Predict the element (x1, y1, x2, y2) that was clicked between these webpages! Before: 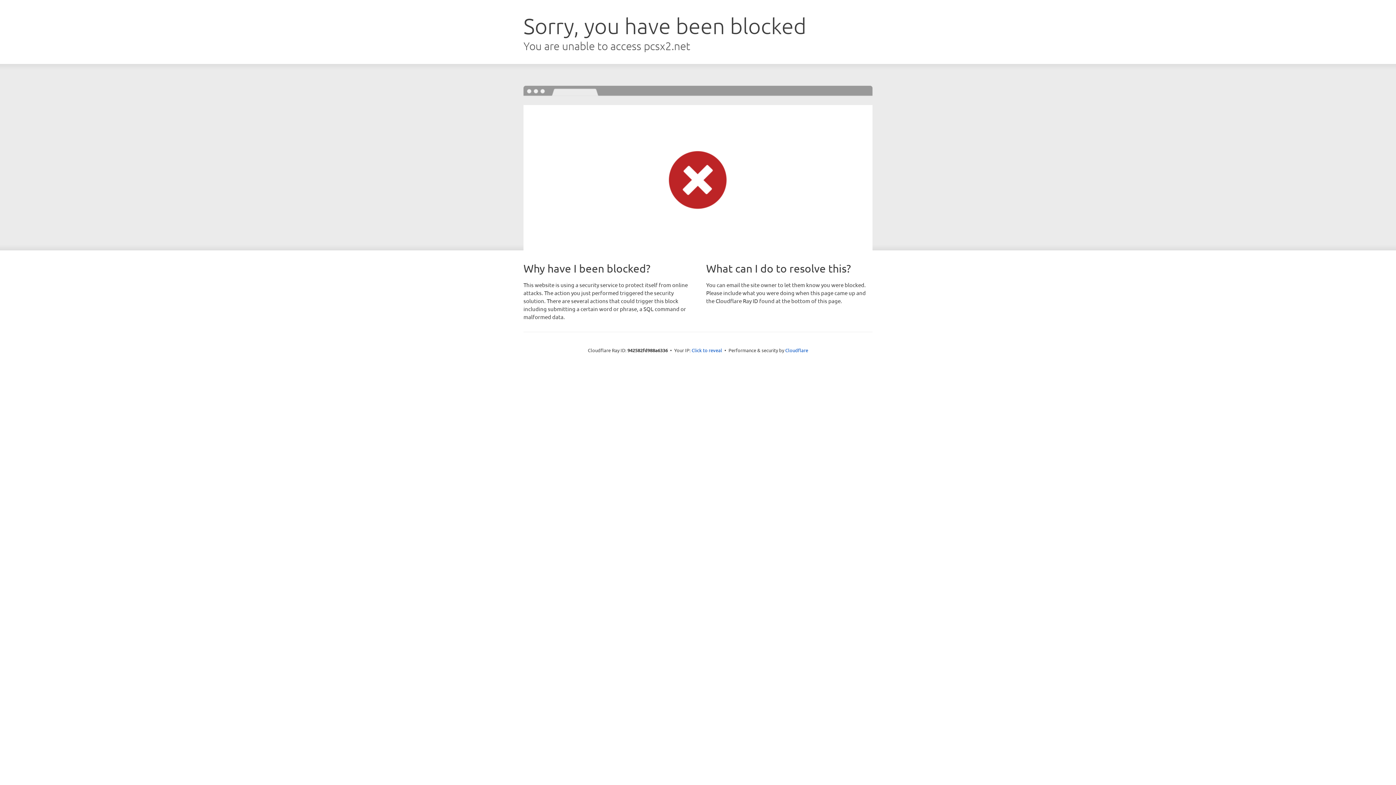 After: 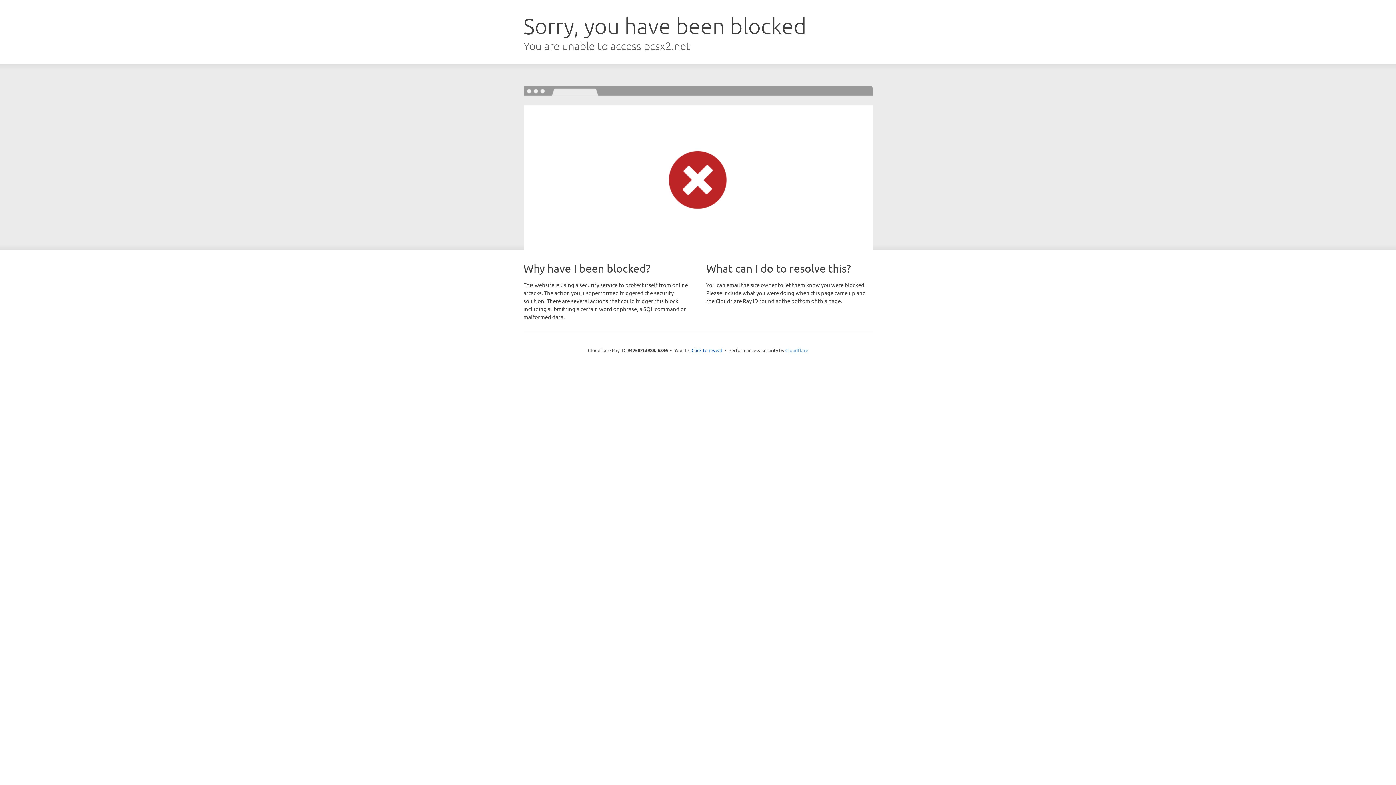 Action: label: Cloudflare bbox: (785, 347, 808, 353)